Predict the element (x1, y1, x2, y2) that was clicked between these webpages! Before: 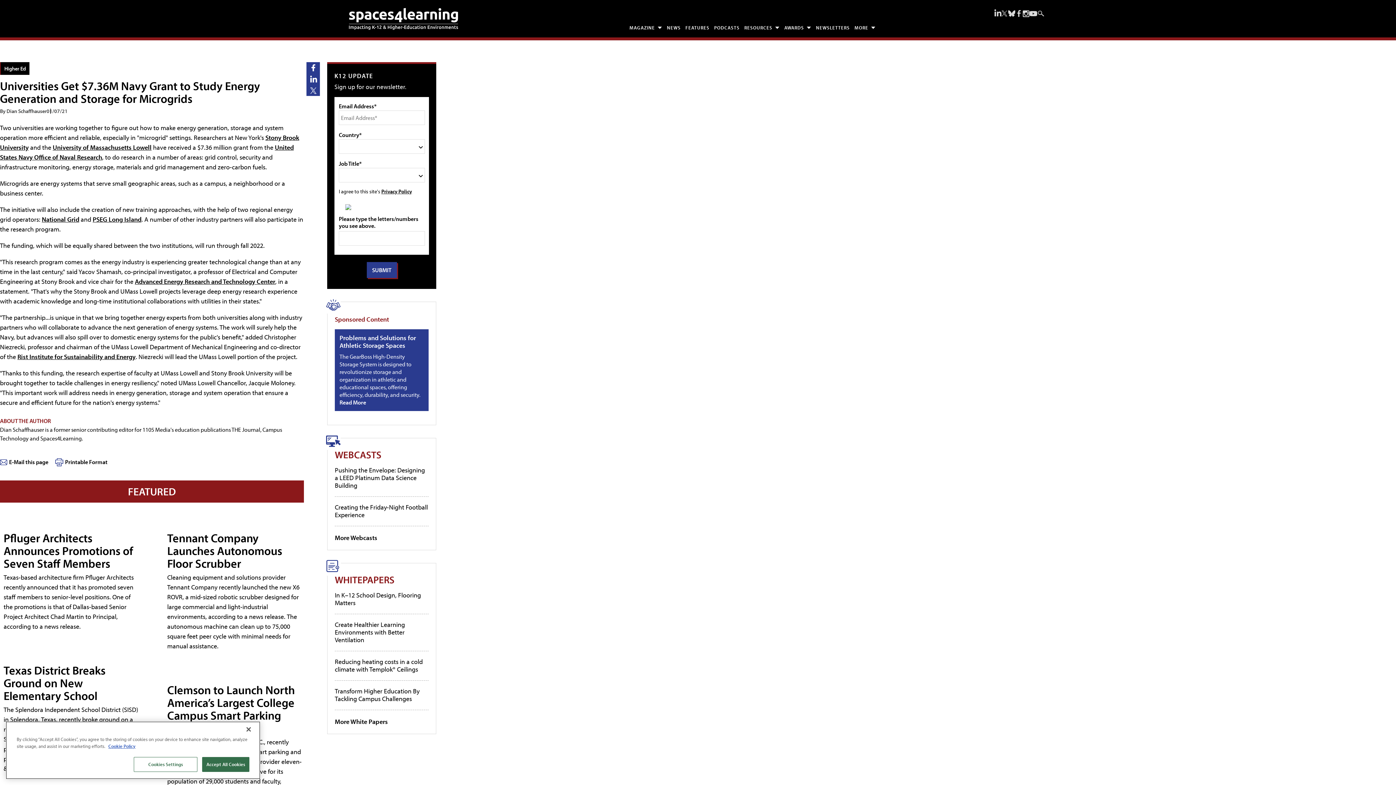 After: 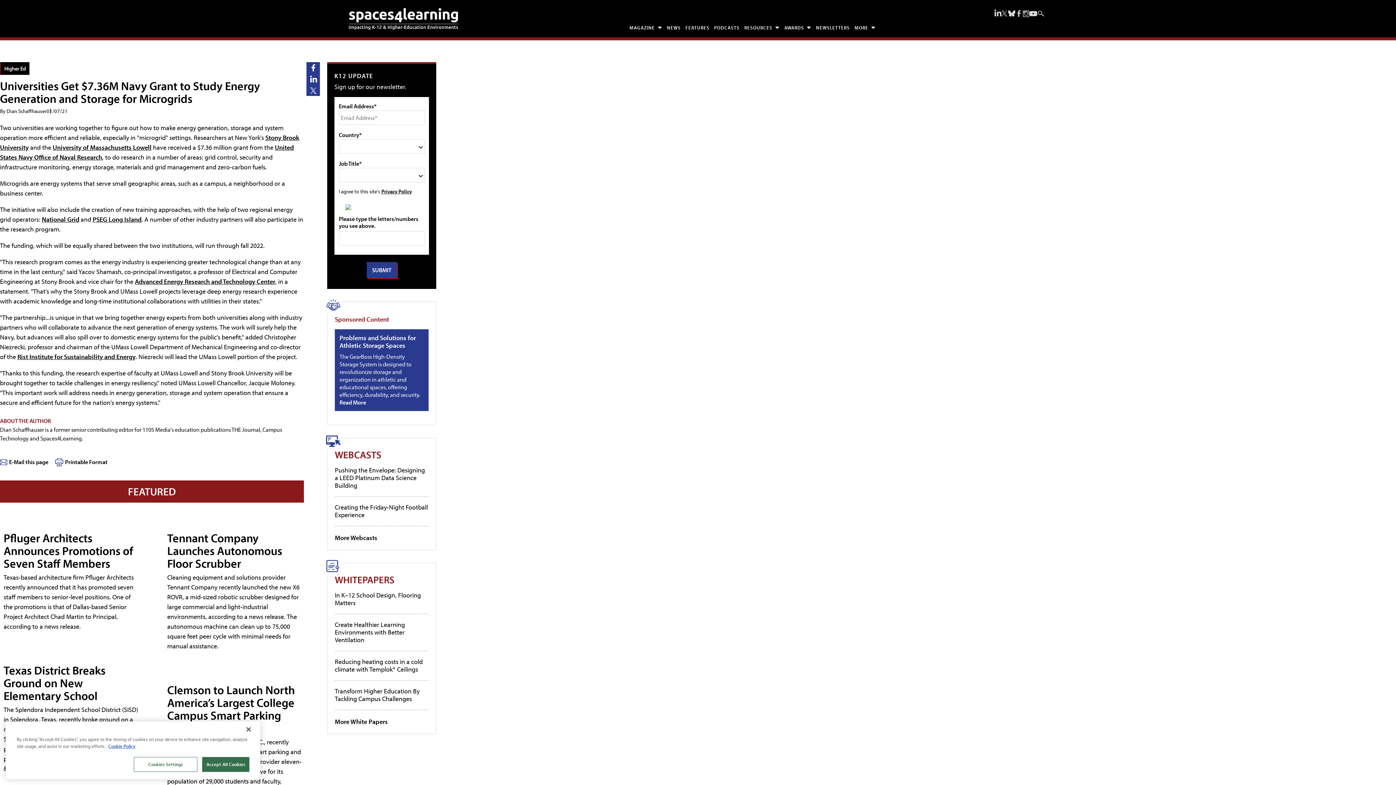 Action: bbox: (1022, 10, 1029, 16) label: Follow Us on Instagram